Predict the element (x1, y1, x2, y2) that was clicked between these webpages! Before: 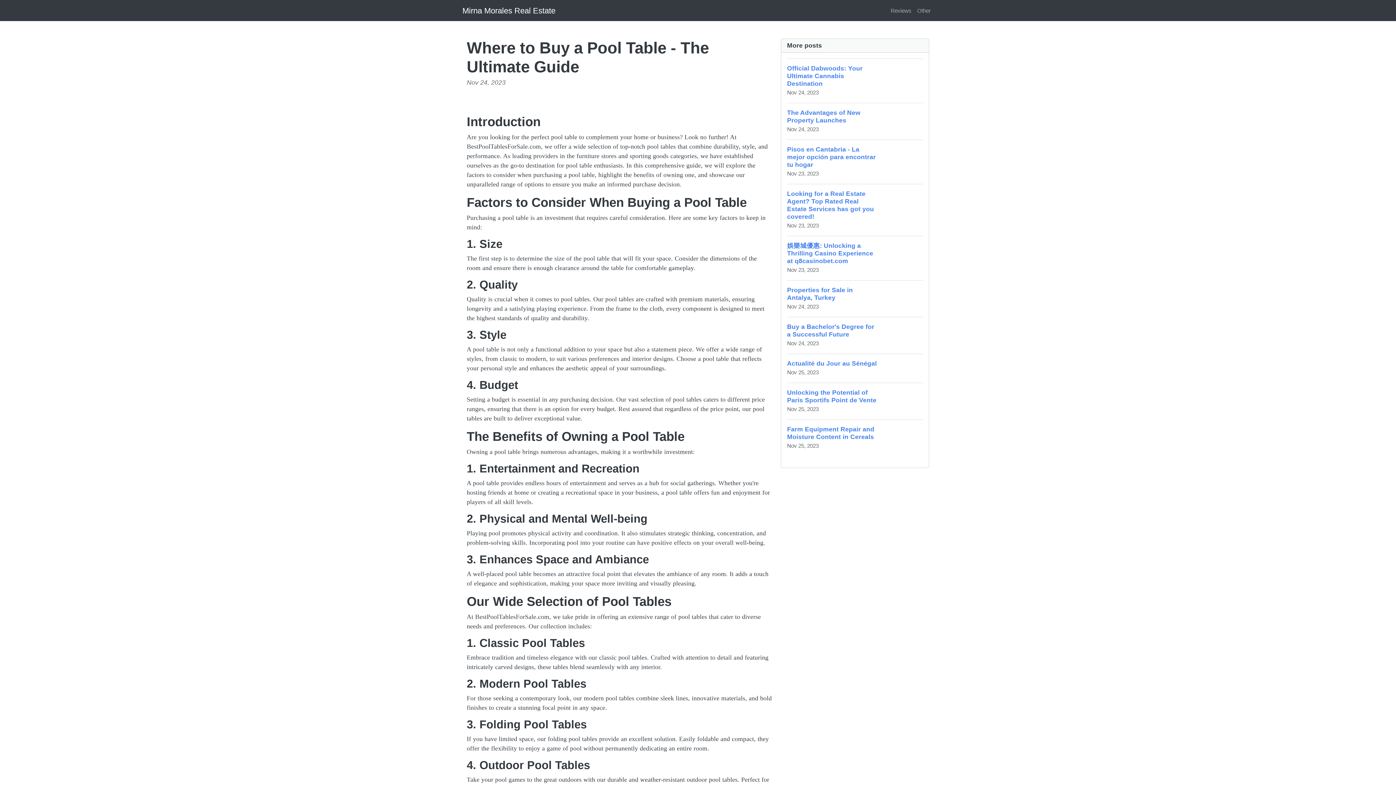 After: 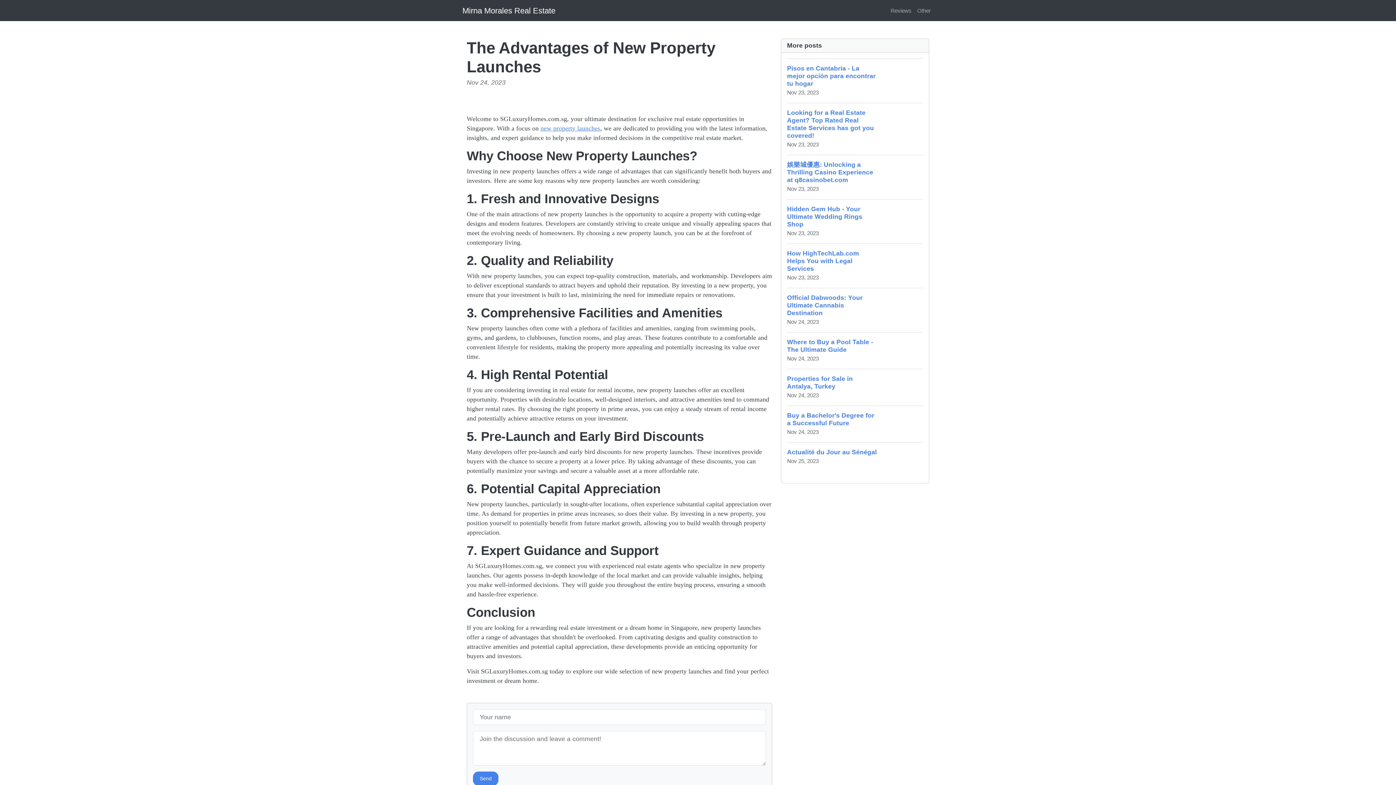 Action: bbox: (787, 103, 923, 139) label: The Advantages of New Property Launches
Nov 24, 2023